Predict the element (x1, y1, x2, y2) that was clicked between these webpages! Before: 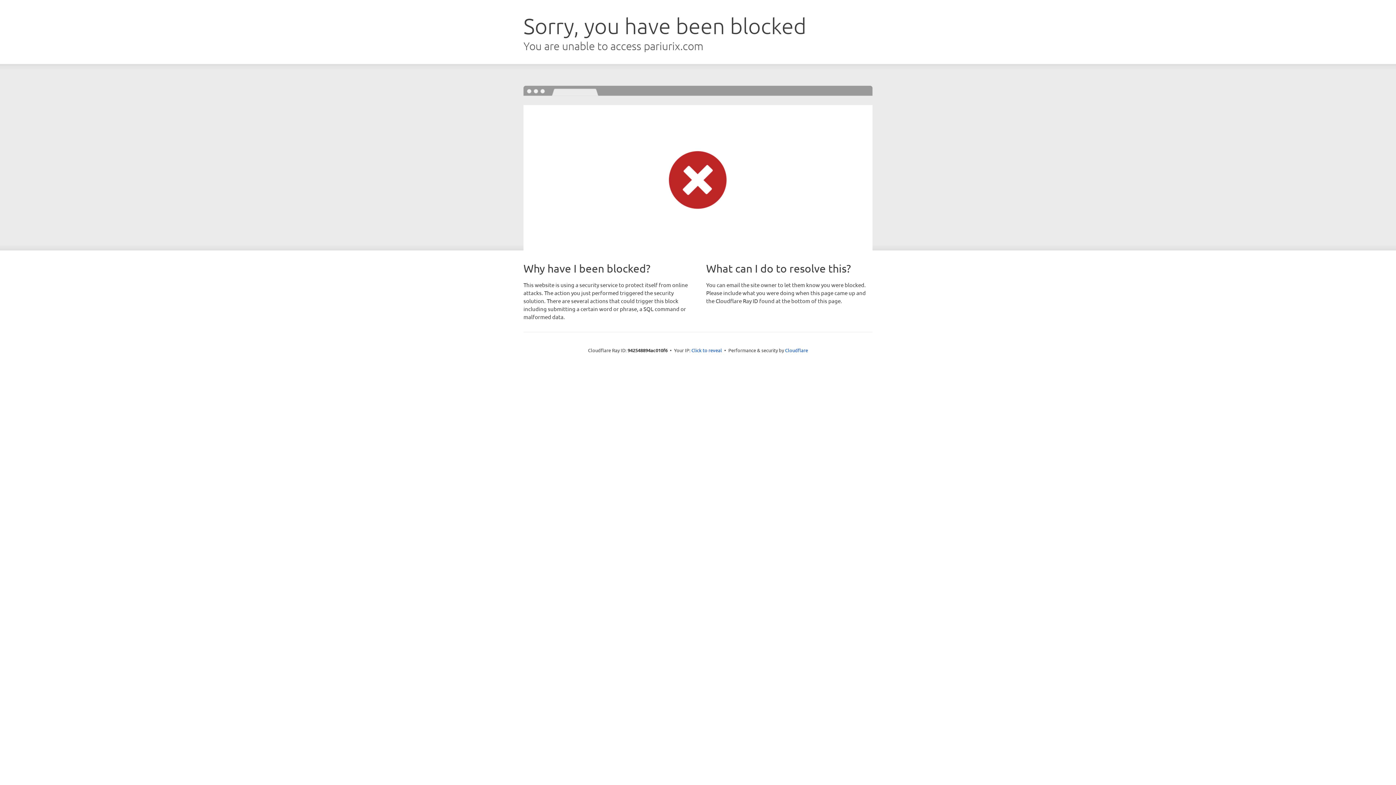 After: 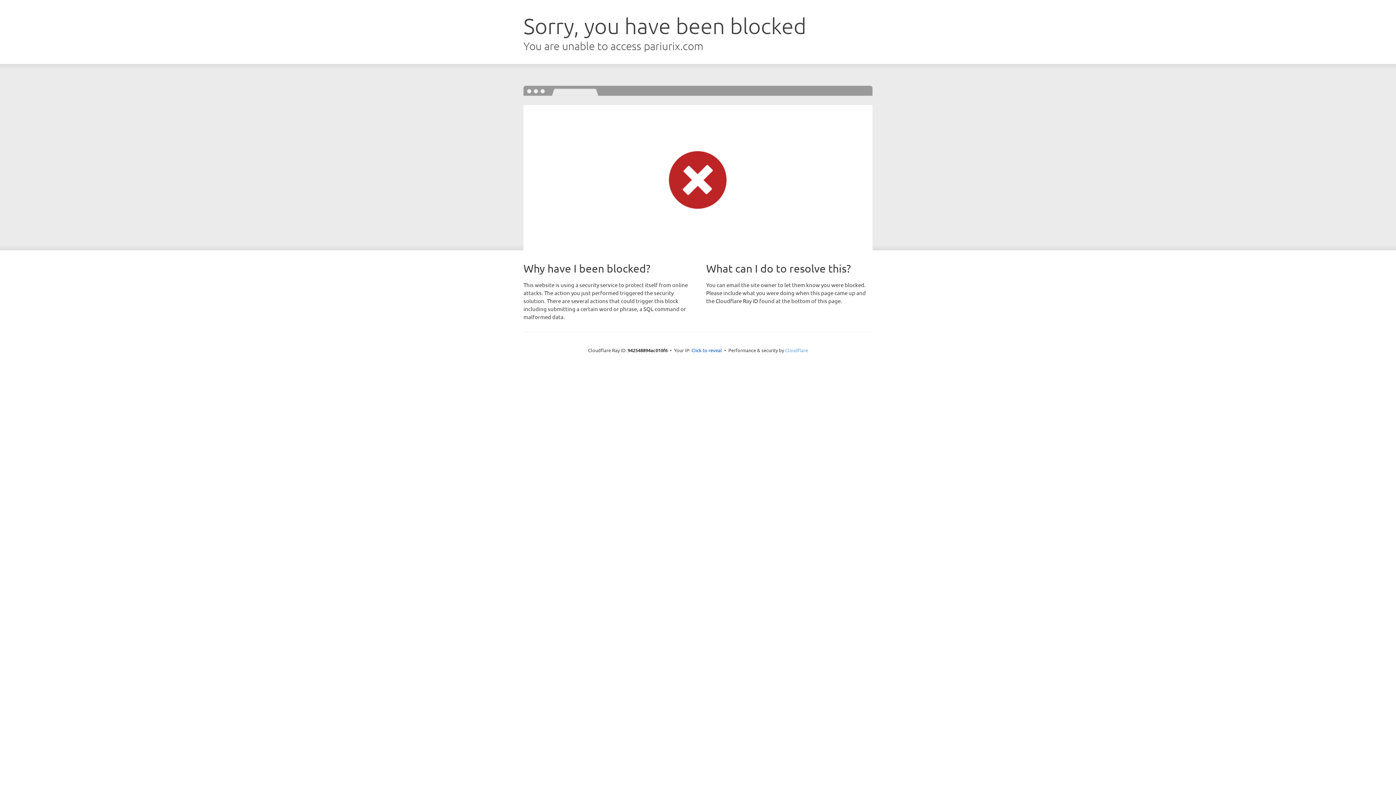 Action: bbox: (785, 347, 808, 353) label: Cloudflare